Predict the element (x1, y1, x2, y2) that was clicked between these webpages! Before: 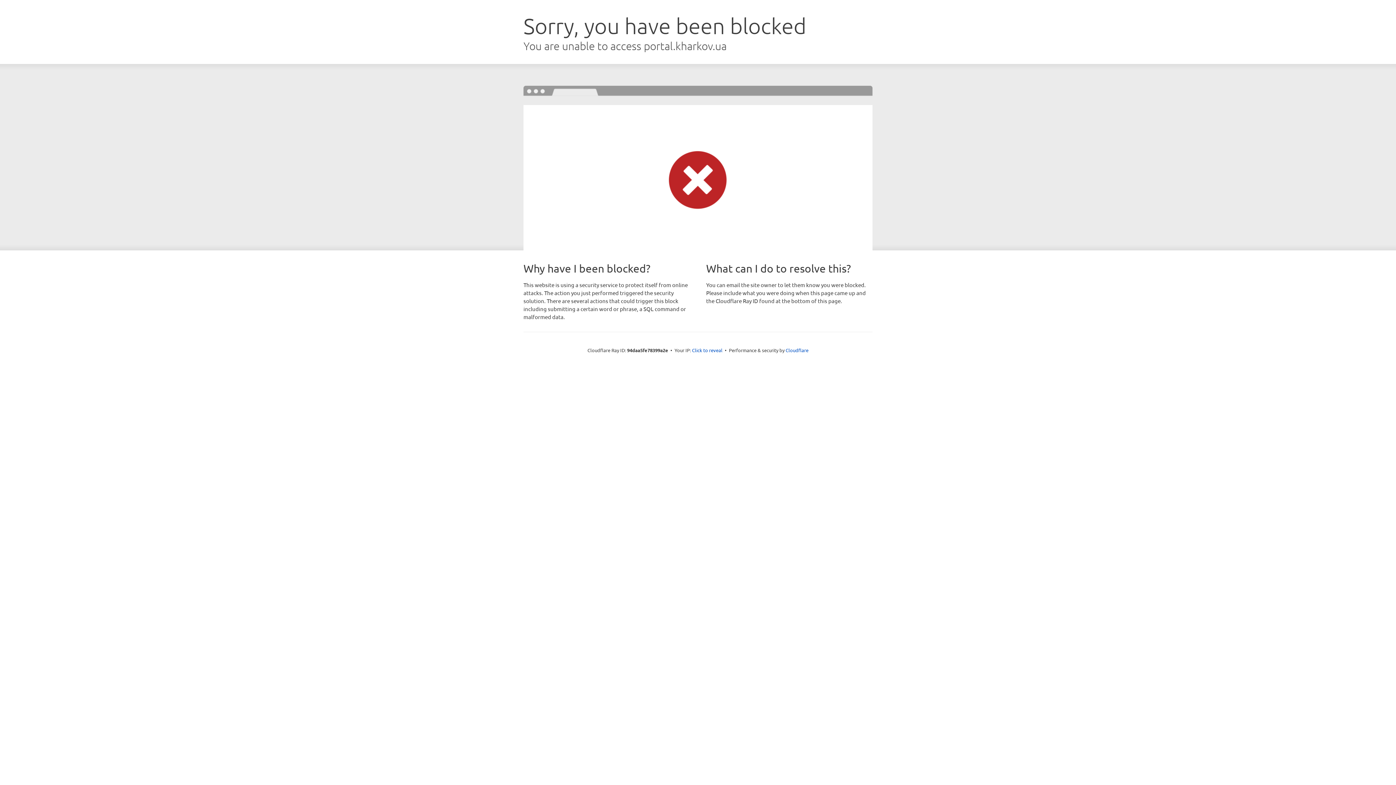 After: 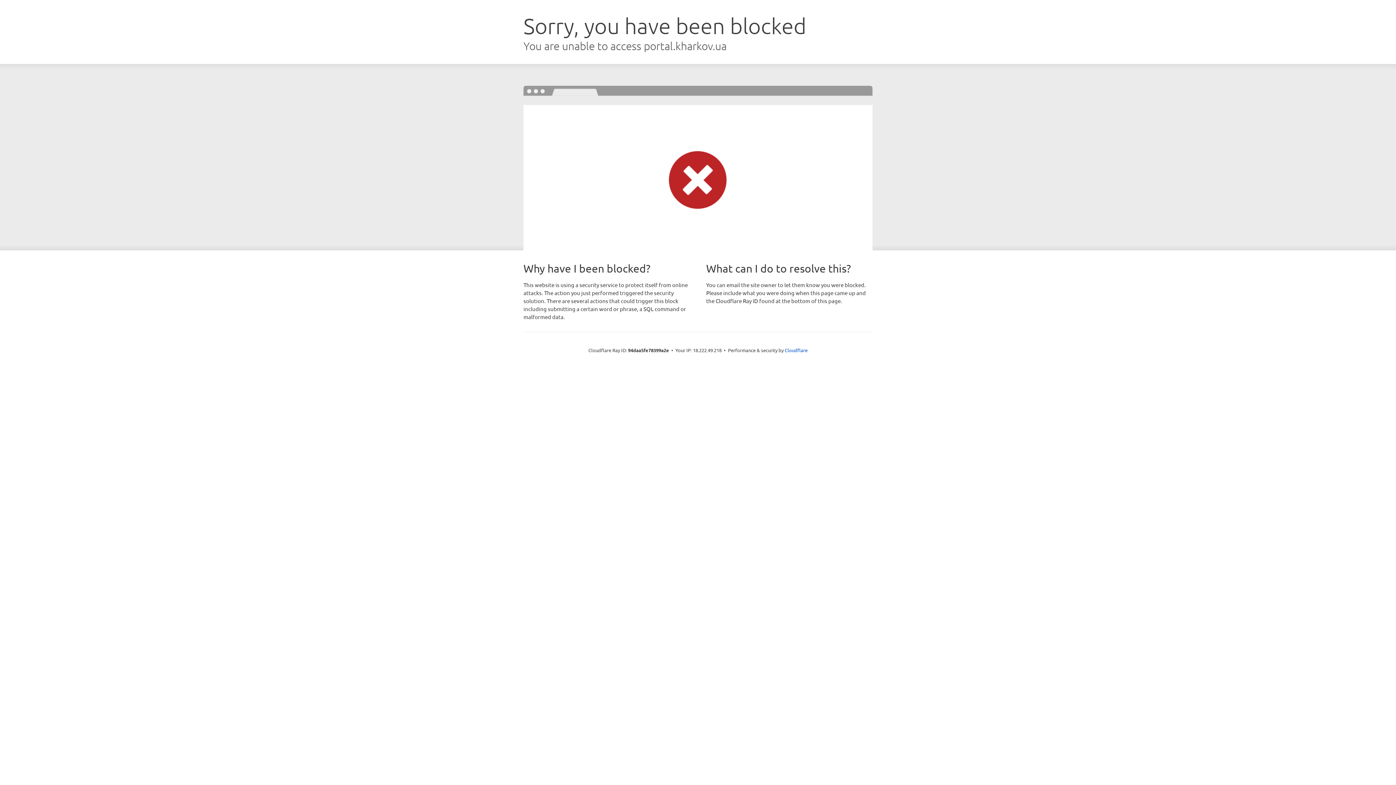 Action: bbox: (692, 346, 722, 353) label: Click to reveal